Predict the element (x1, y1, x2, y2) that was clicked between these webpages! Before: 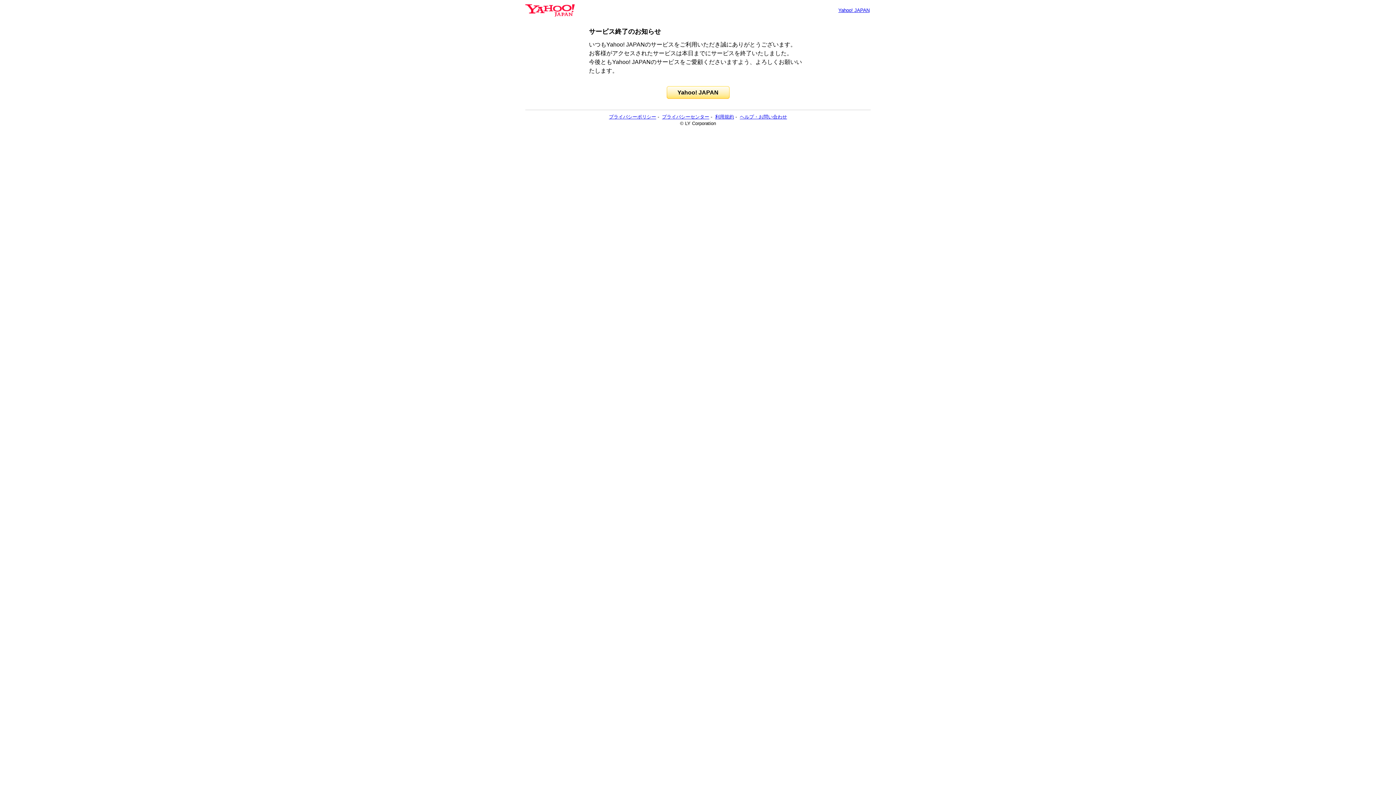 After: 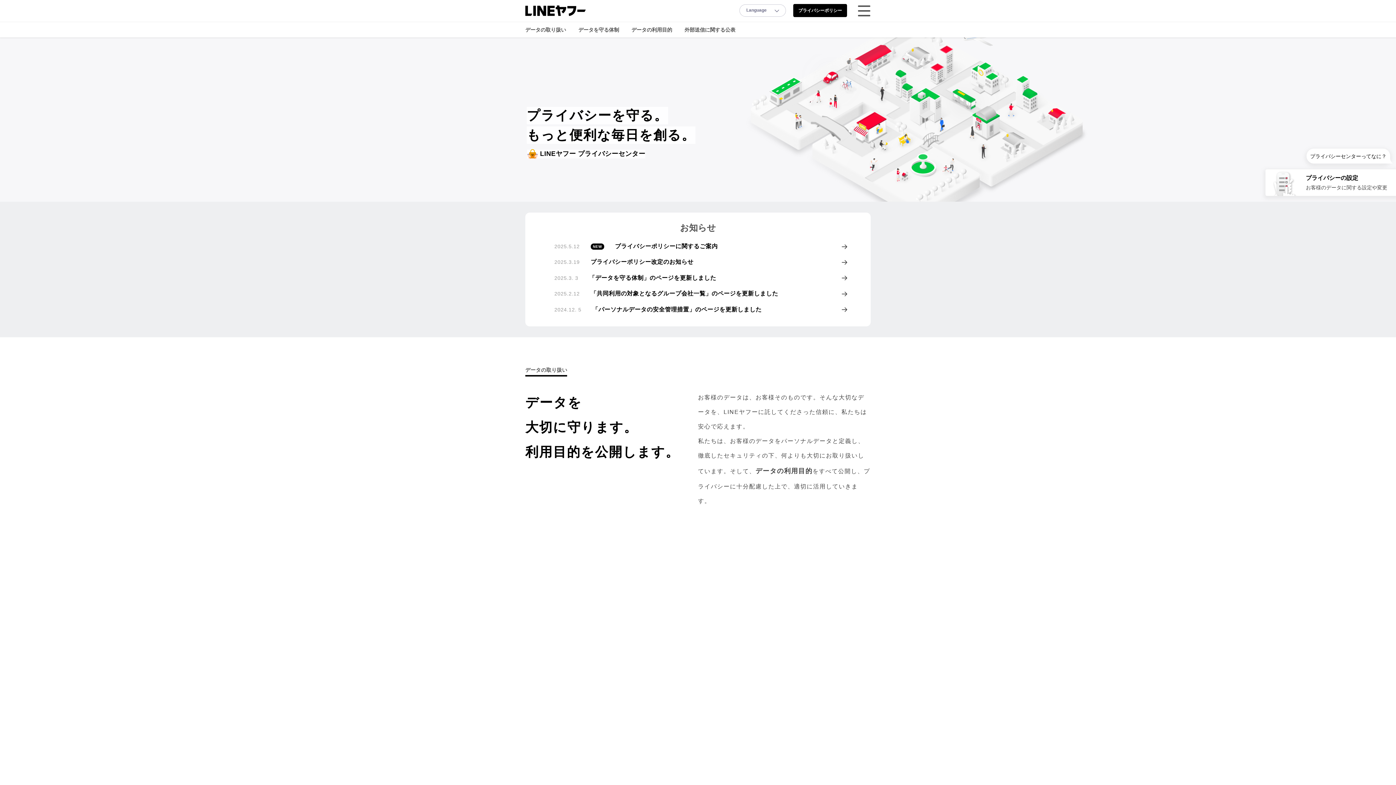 Action: bbox: (662, 114, 709, 119) label: プライバシーセンター